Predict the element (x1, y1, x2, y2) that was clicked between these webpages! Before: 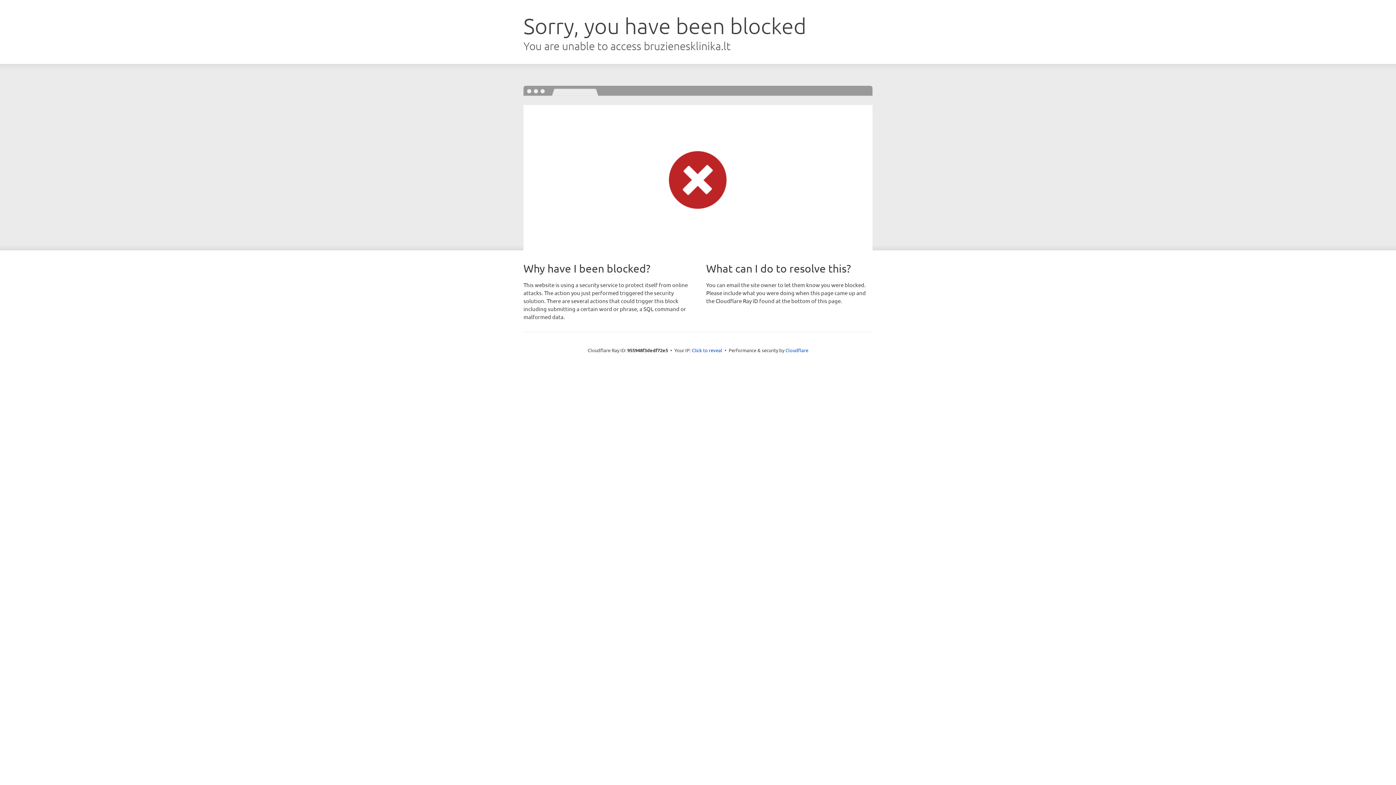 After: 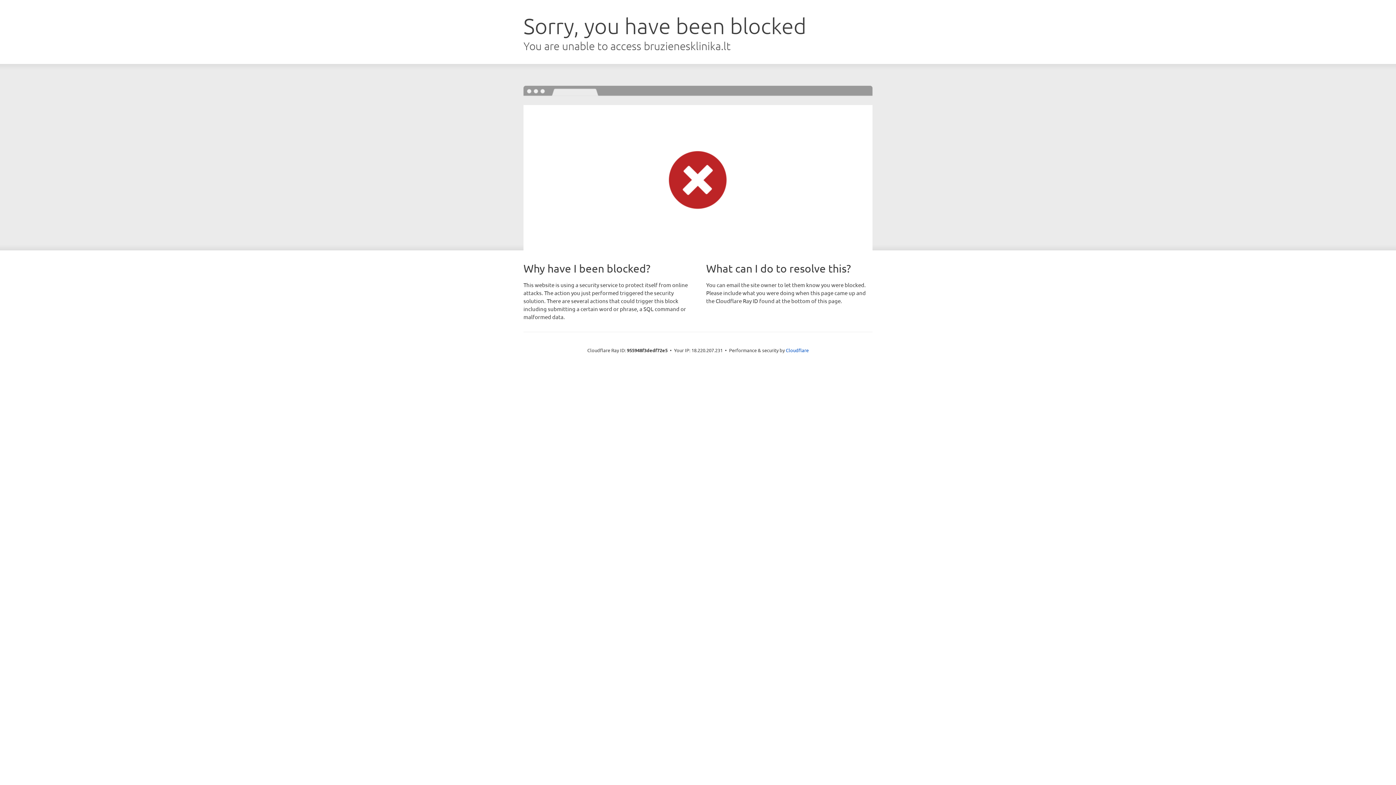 Action: bbox: (692, 346, 722, 353) label: Click to reveal